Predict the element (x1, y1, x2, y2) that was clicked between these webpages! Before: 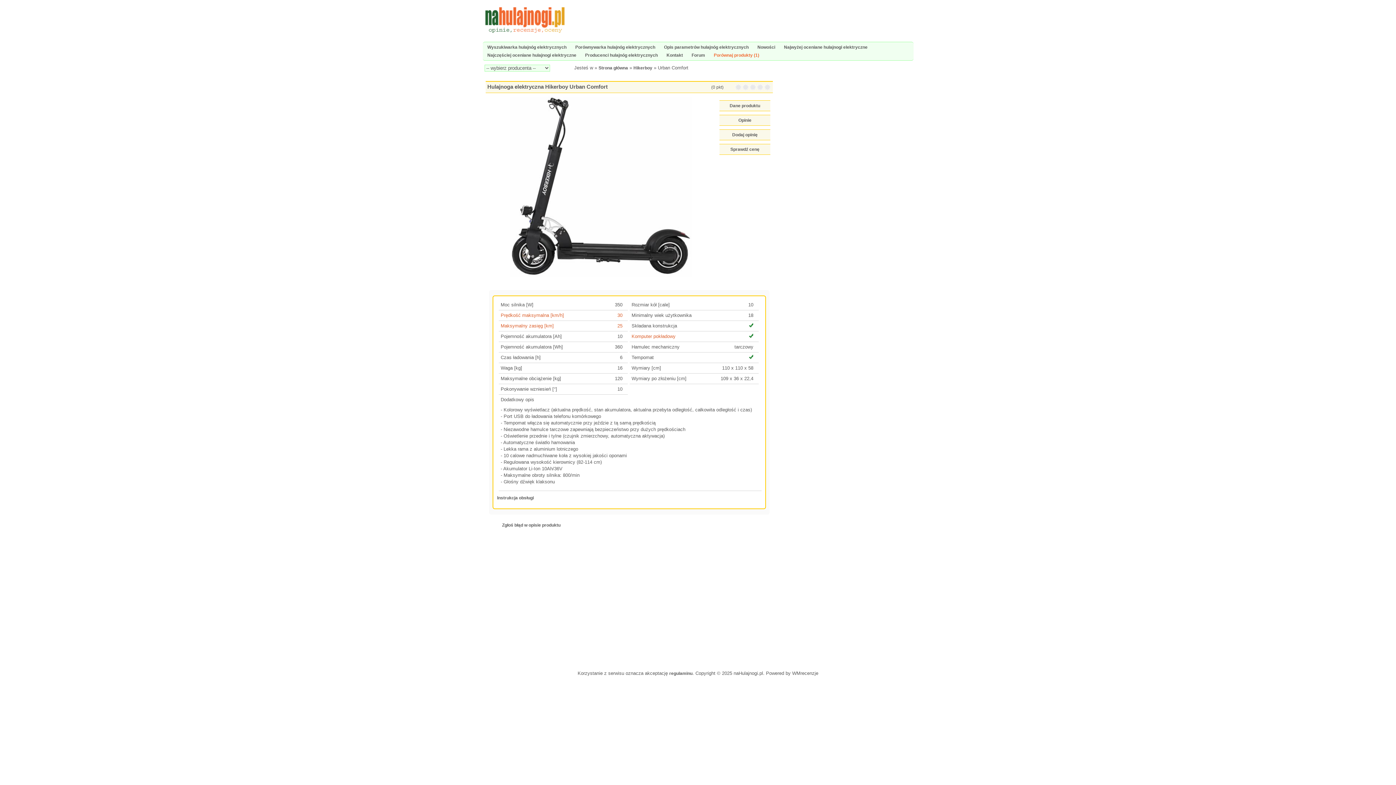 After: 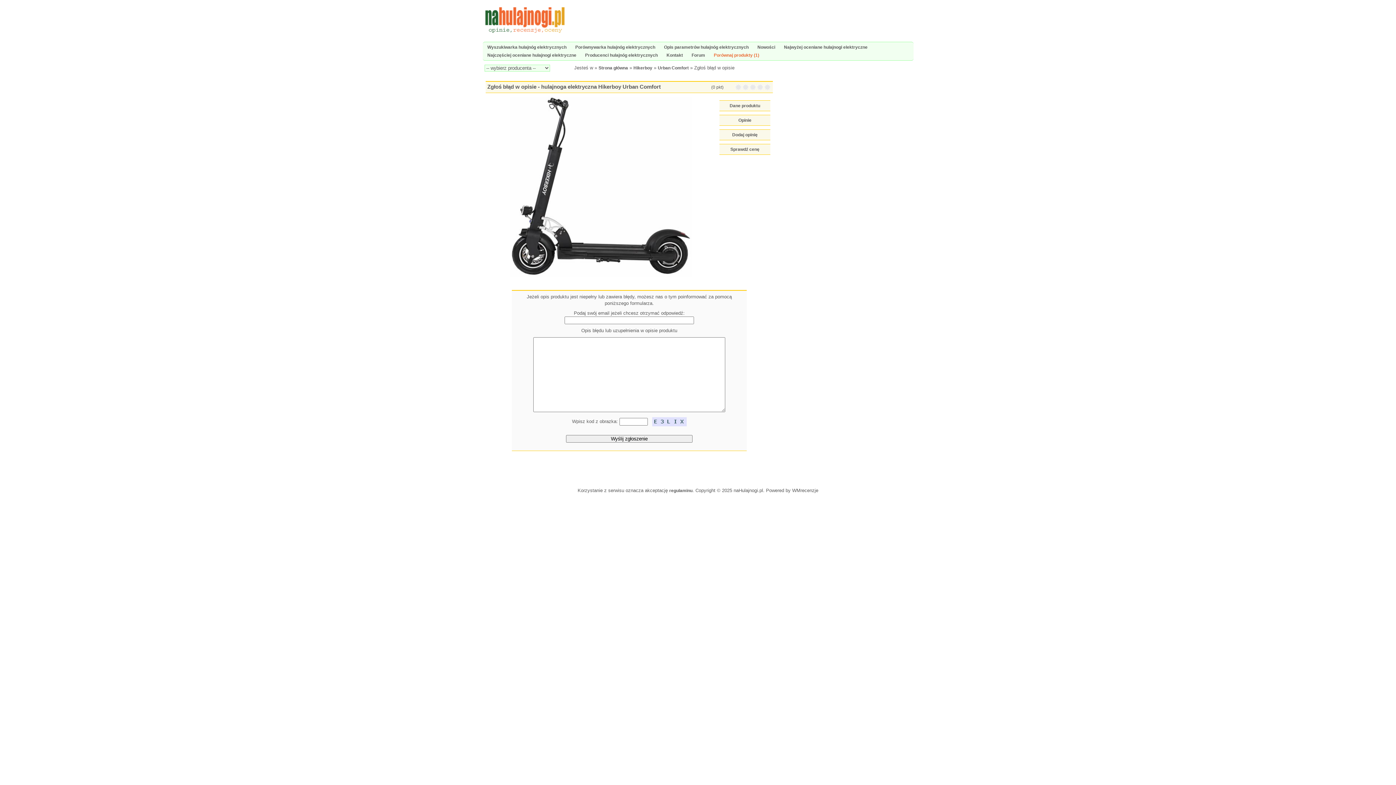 Action: bbox: (502, 522, 560, 528) label: Zgłoś błąd w opisie produktu